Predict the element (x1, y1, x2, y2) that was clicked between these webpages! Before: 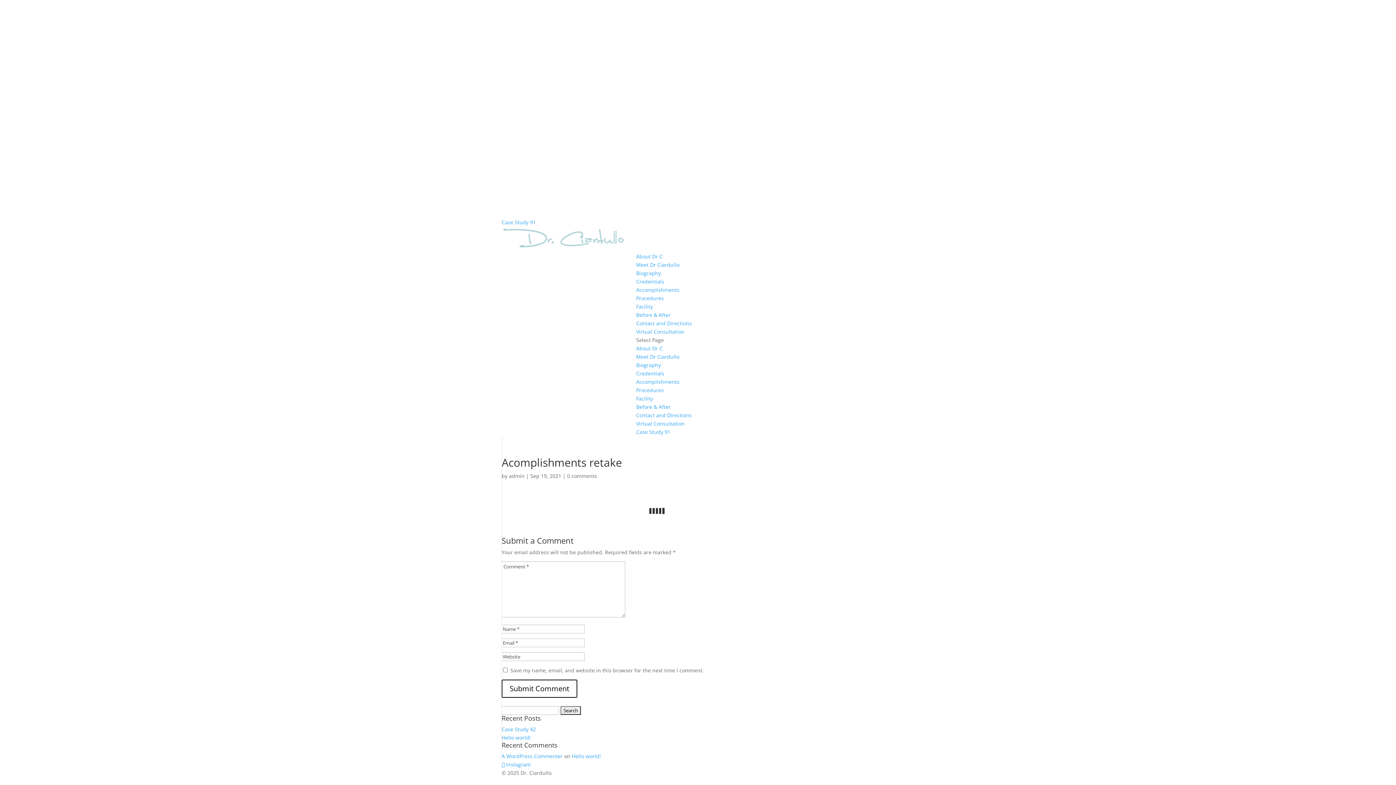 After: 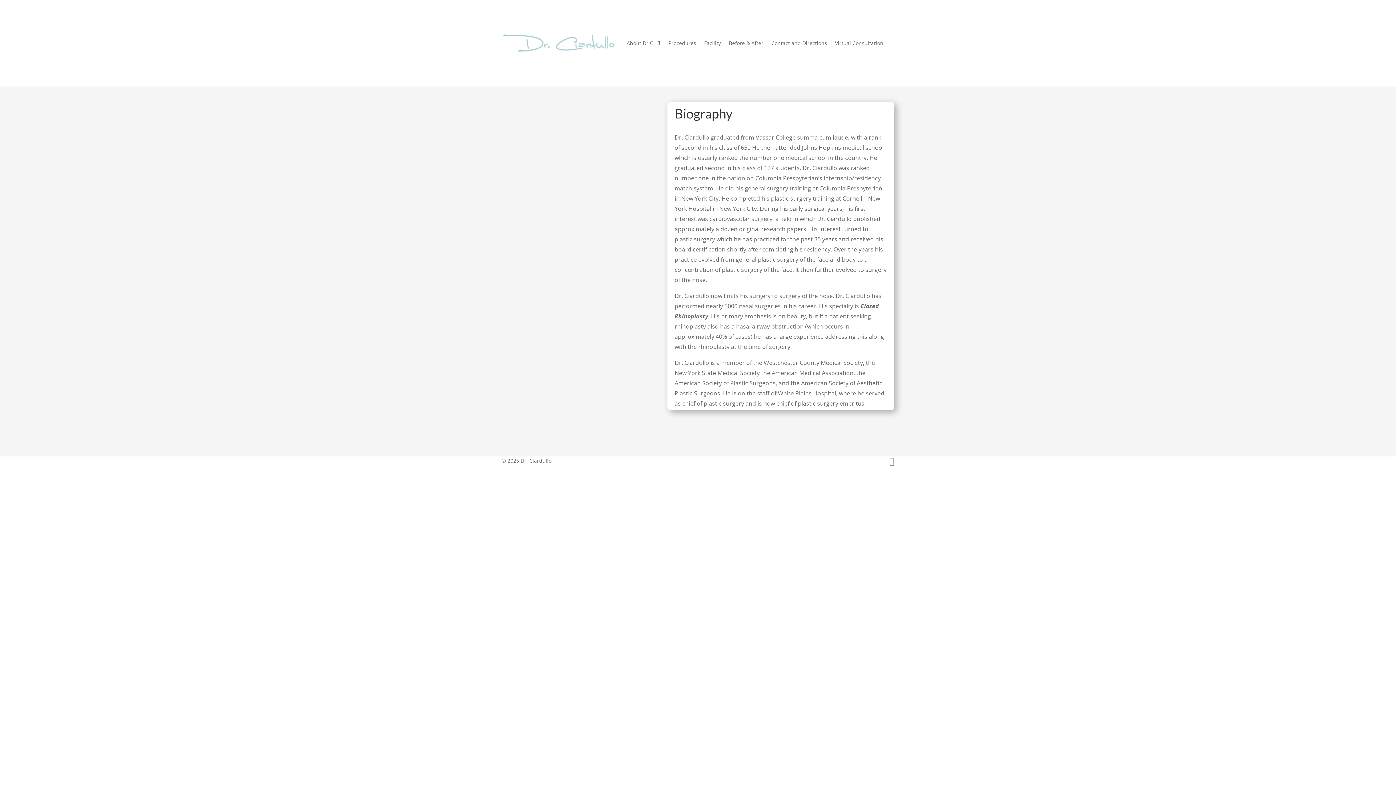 Action: label: Biography bbox: (636, 361, 661, 368)